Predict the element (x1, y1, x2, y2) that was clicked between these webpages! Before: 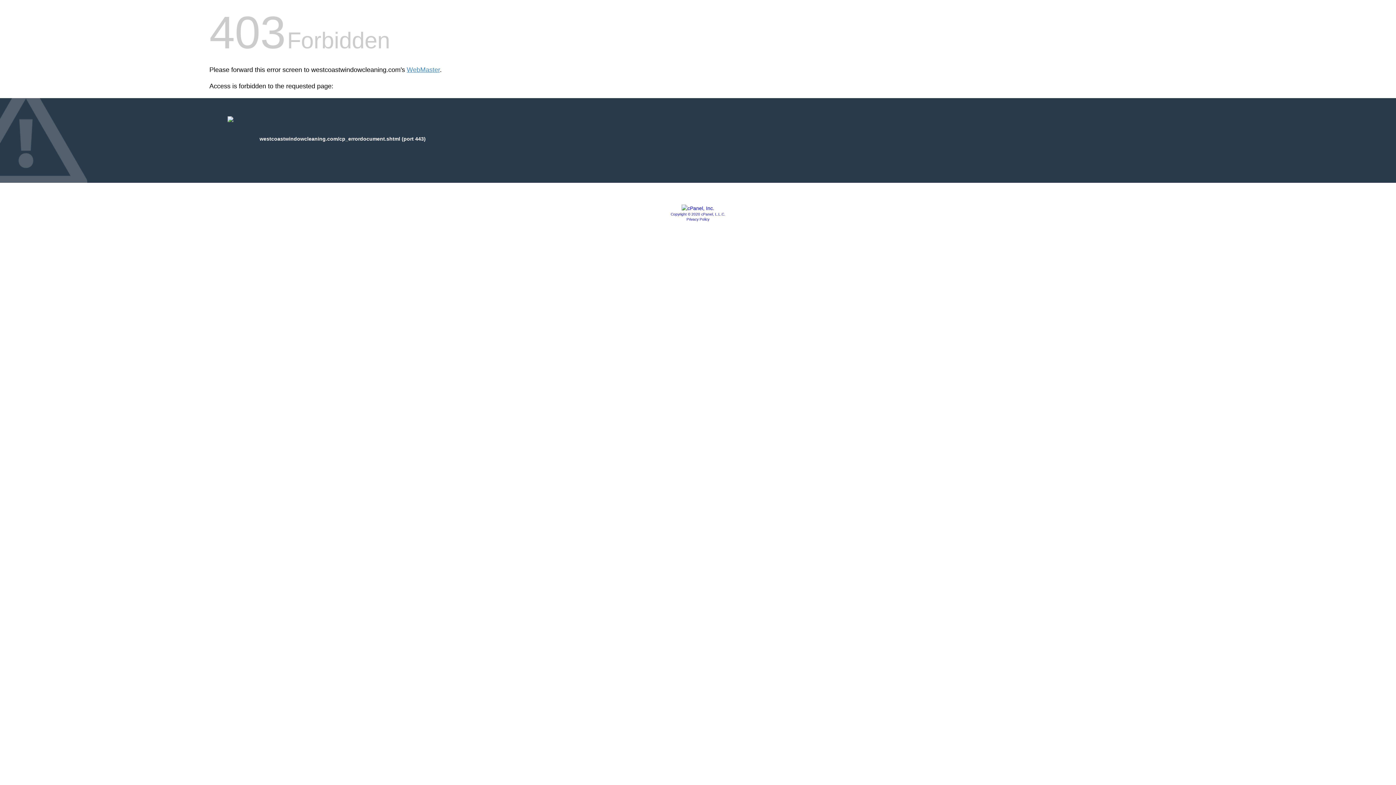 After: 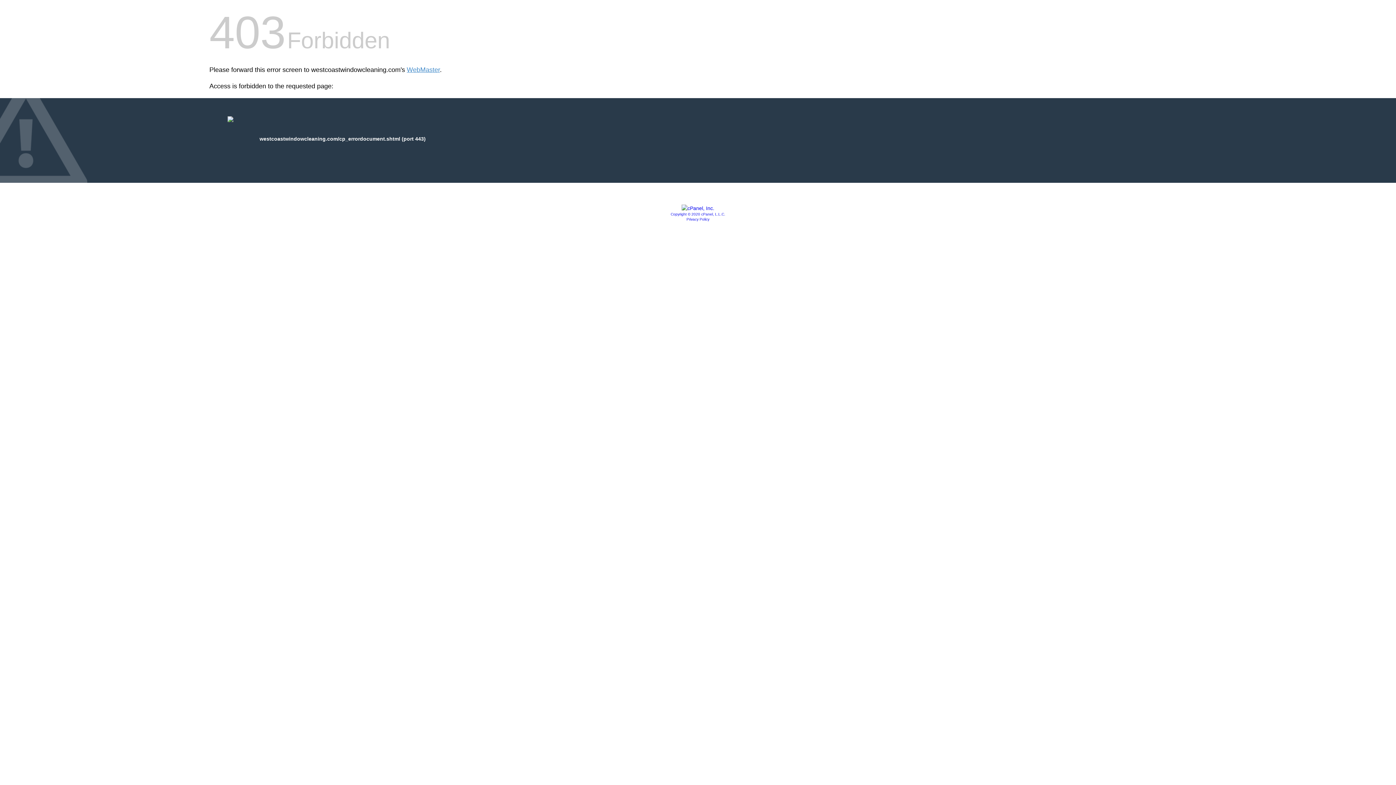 Action: bbox: (686, 217, 709, 221) label: Privacy Policy